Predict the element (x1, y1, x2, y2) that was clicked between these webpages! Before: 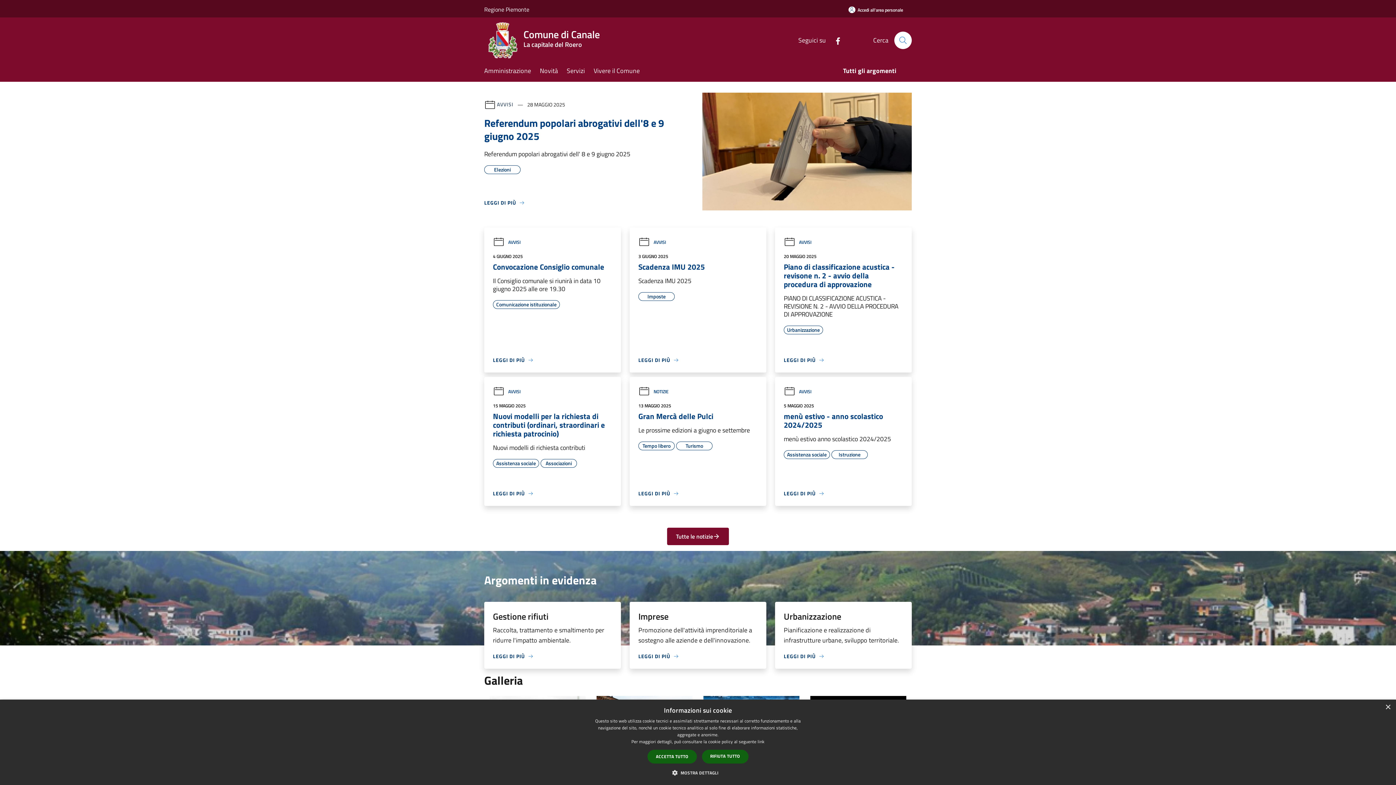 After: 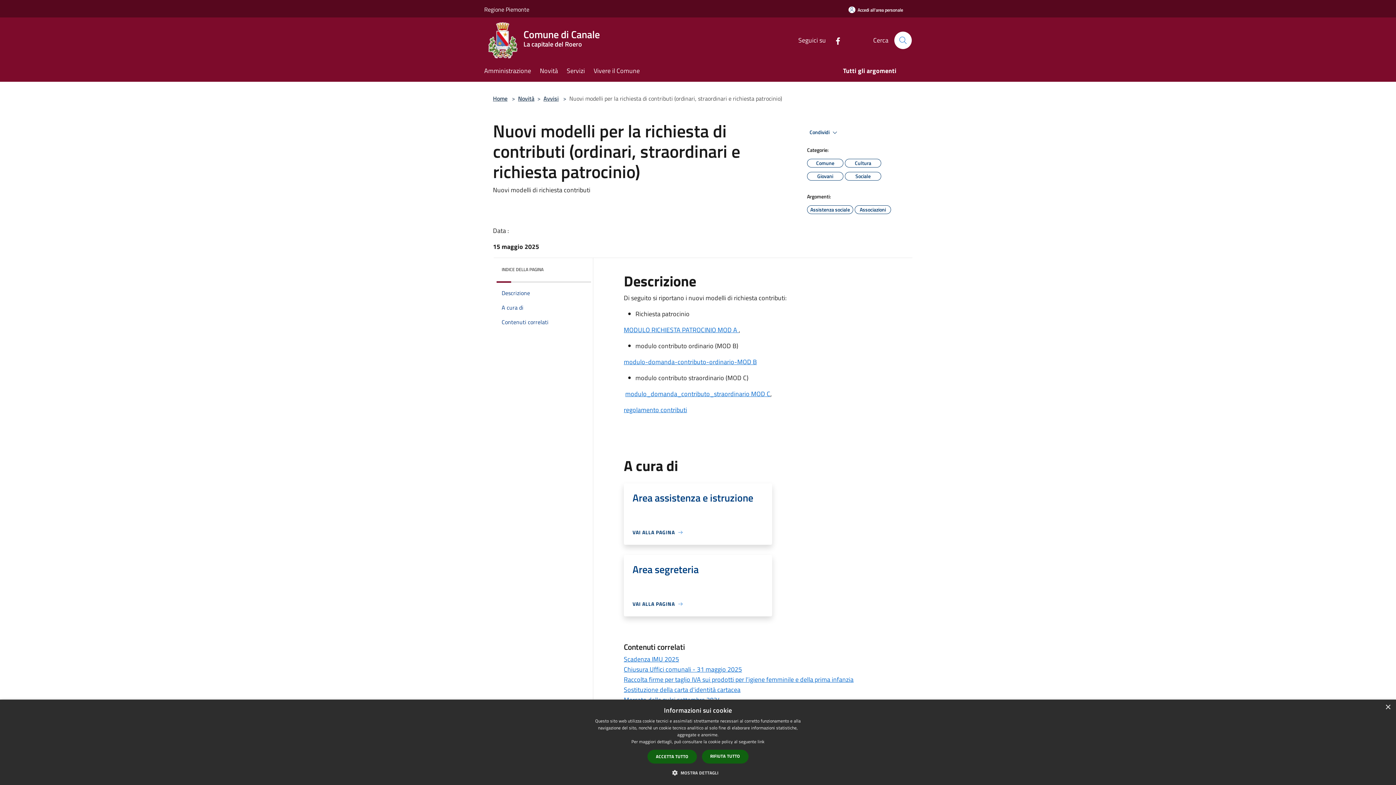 Action: label: LEGGI DI PIÙ bbox: (493, 489, 533, 497)